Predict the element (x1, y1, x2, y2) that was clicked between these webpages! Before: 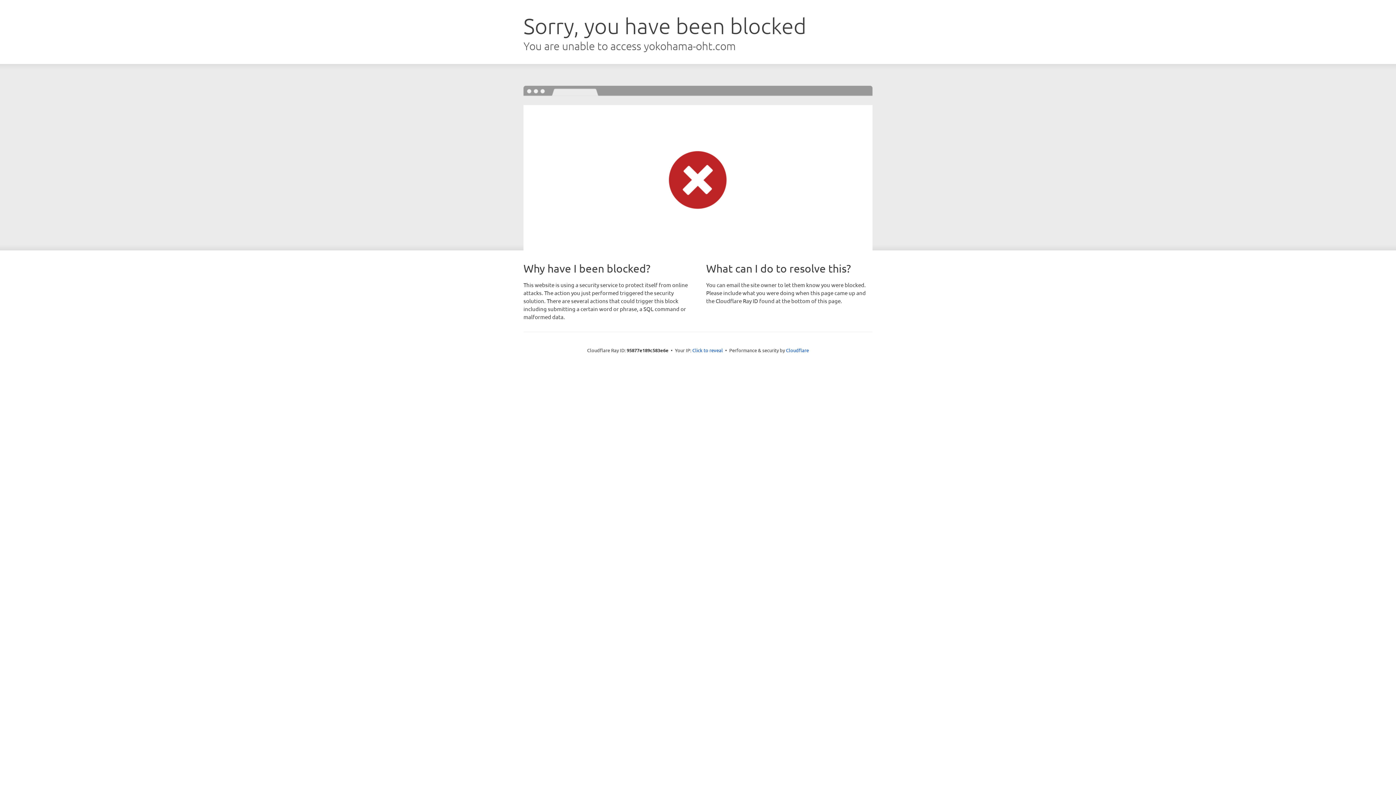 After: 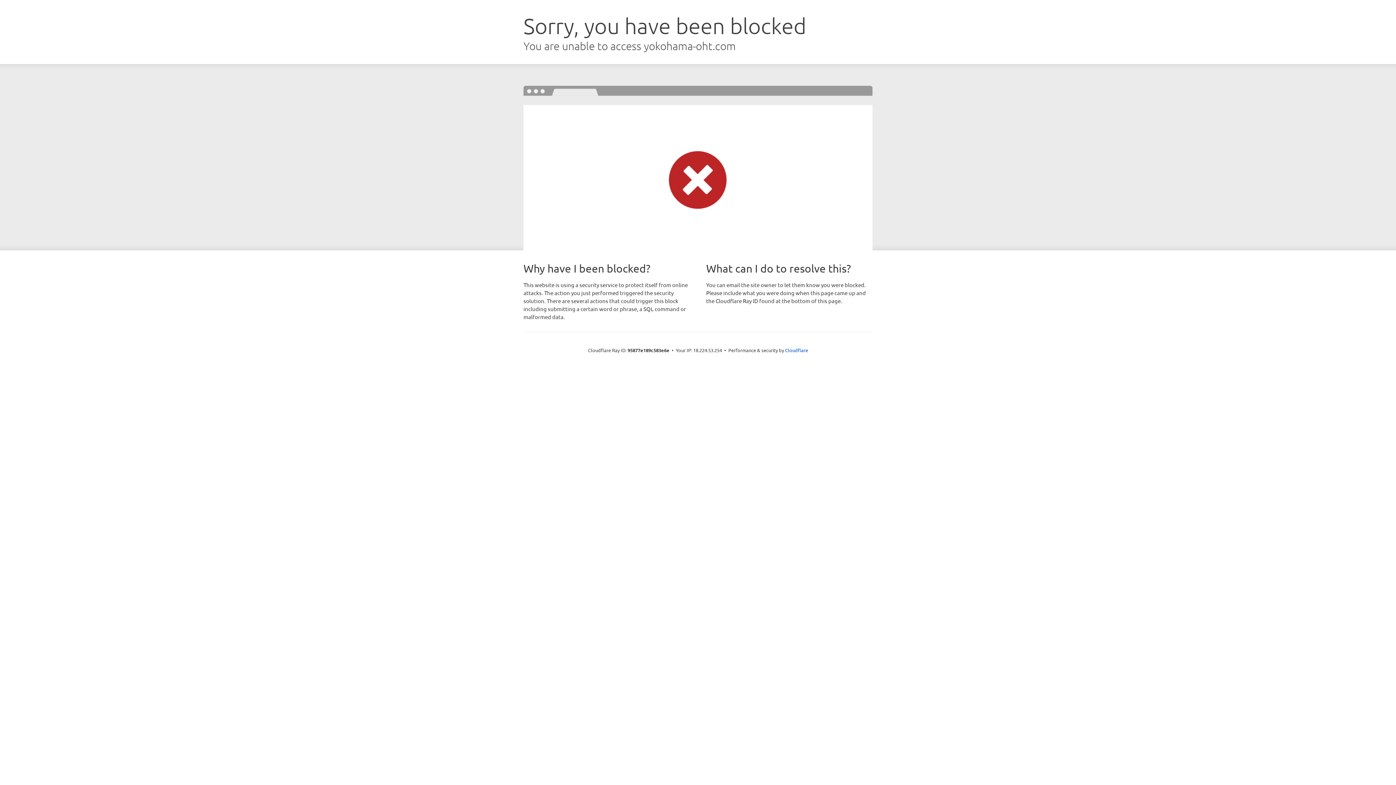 Action: bbox: (692, 346, 723, 353) label: Click to reveal